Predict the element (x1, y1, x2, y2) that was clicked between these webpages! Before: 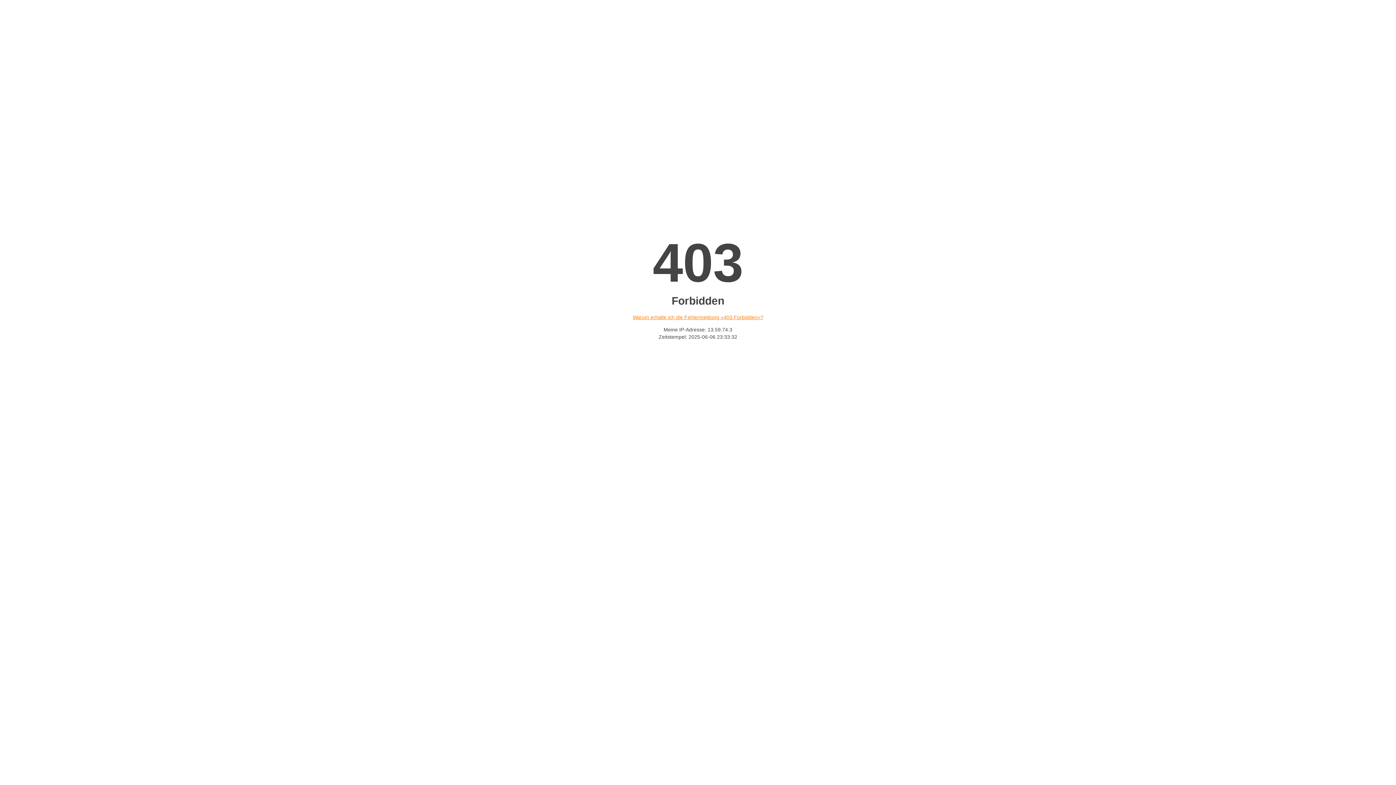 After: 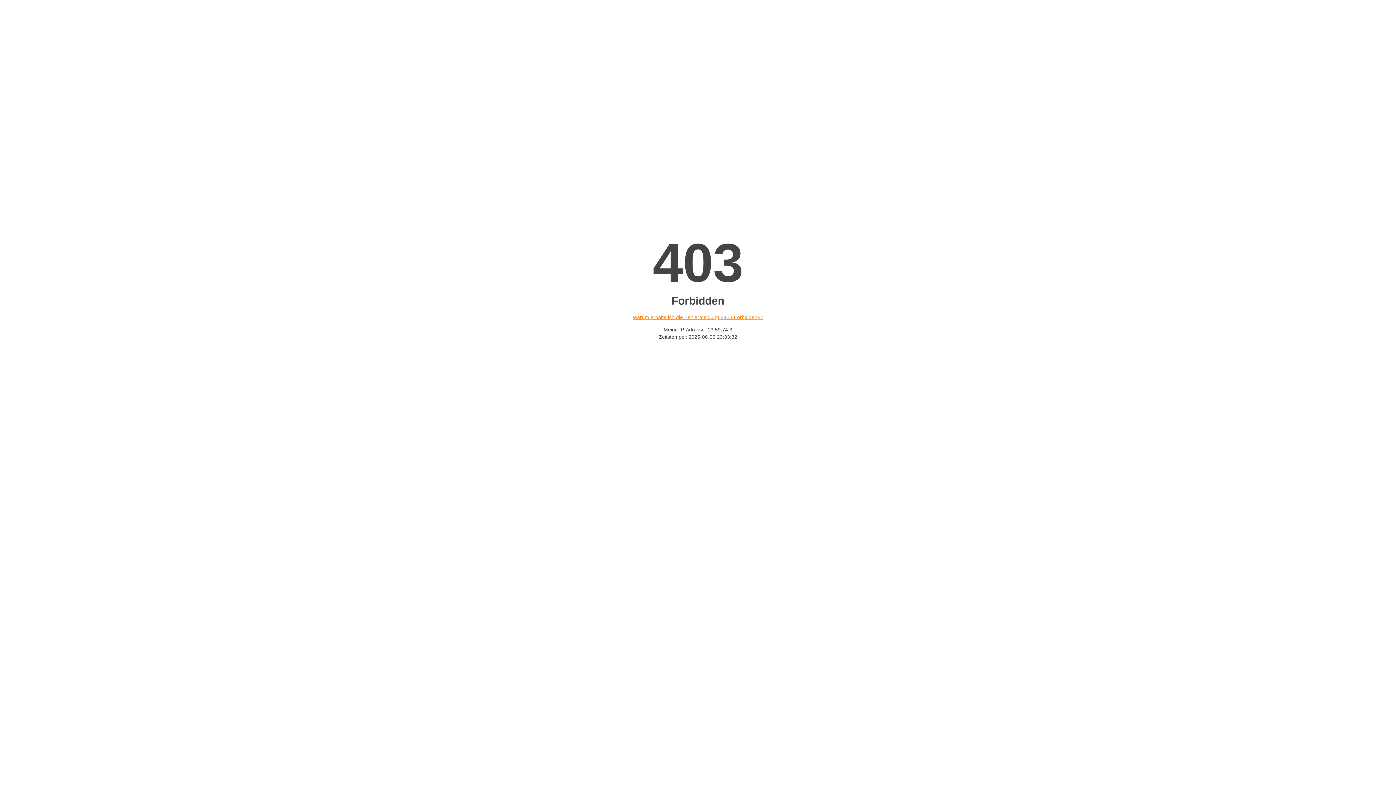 Action: bbox: (632, 314, 763, 320) label: Warum erhalte ich die Fehlermeldung «403 Forbidden»?